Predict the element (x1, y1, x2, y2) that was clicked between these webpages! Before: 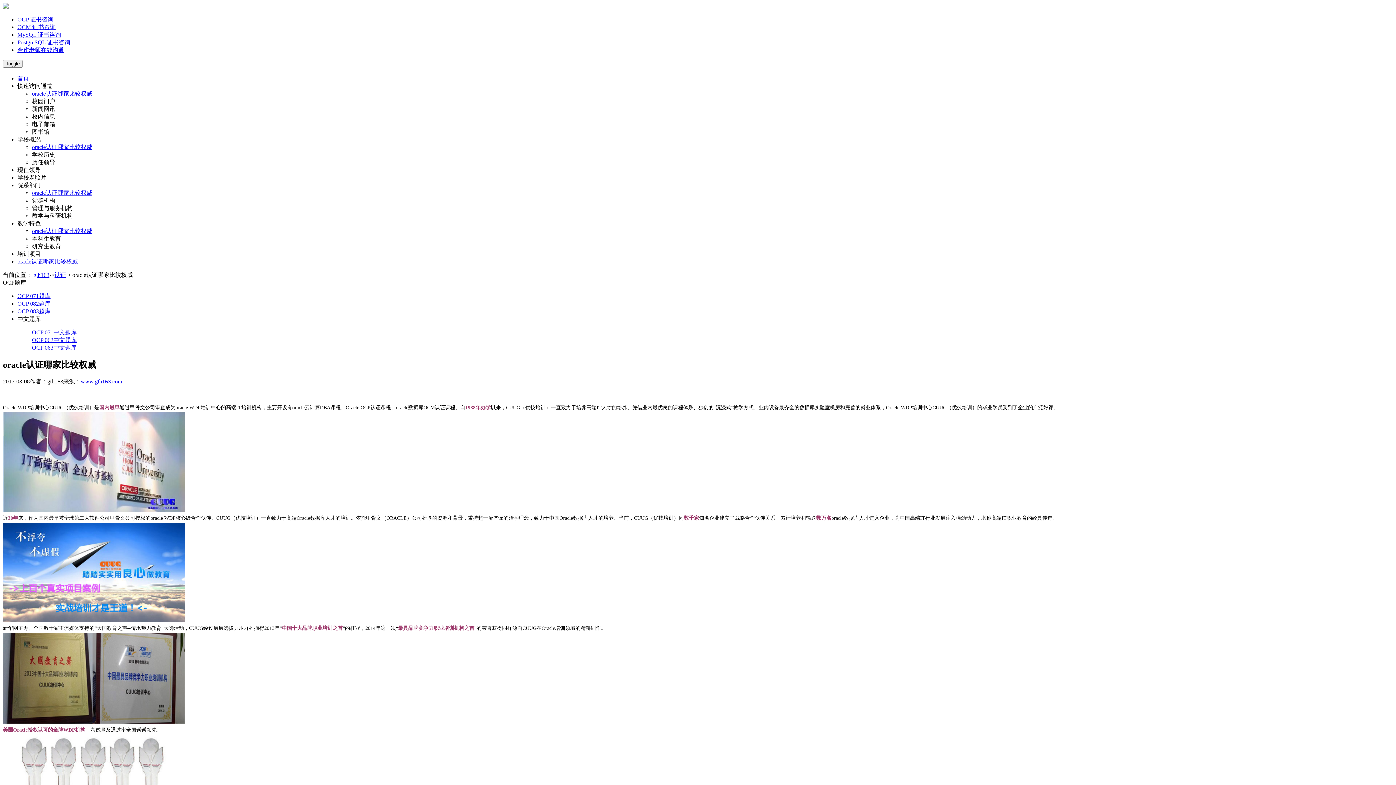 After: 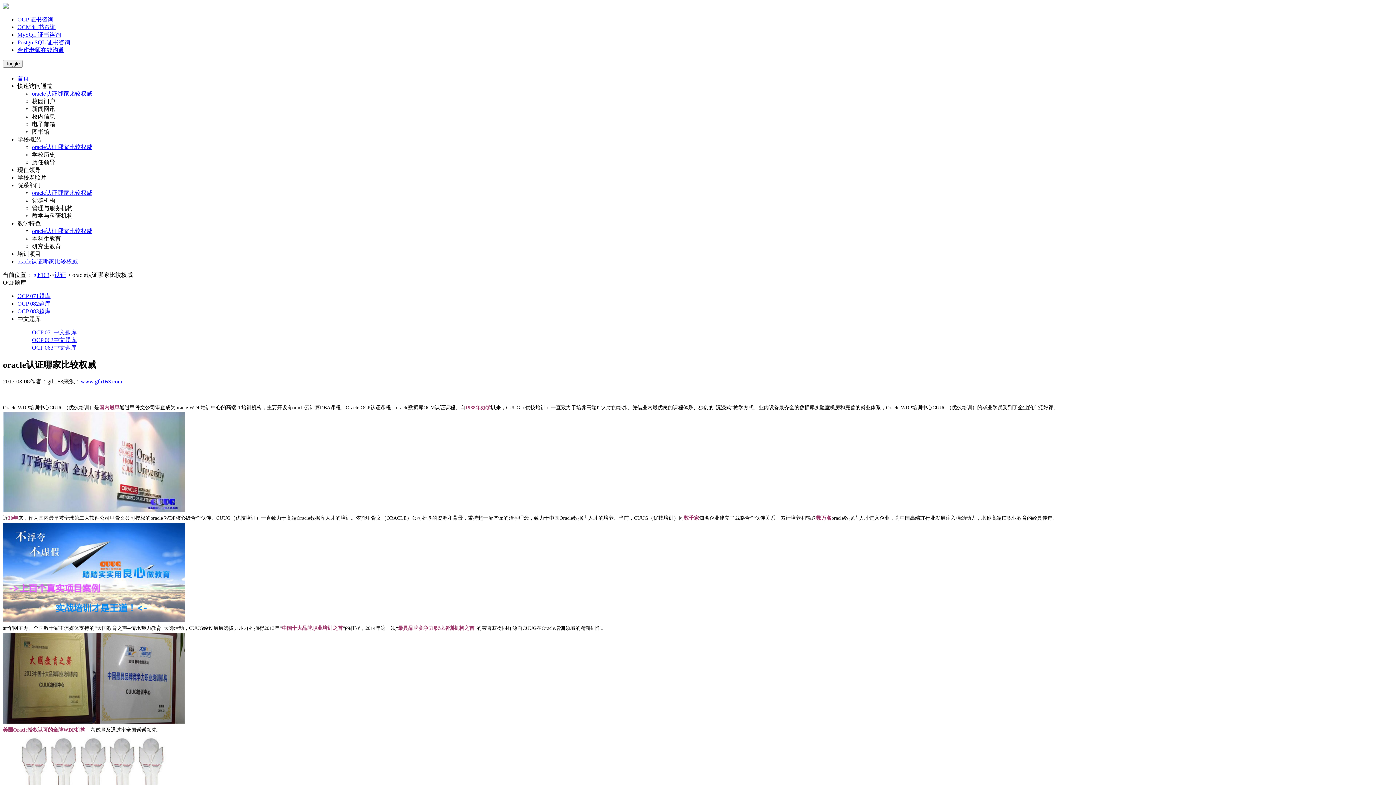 Action: label: 教学特色 bbox: (17, 220, 40, 226)